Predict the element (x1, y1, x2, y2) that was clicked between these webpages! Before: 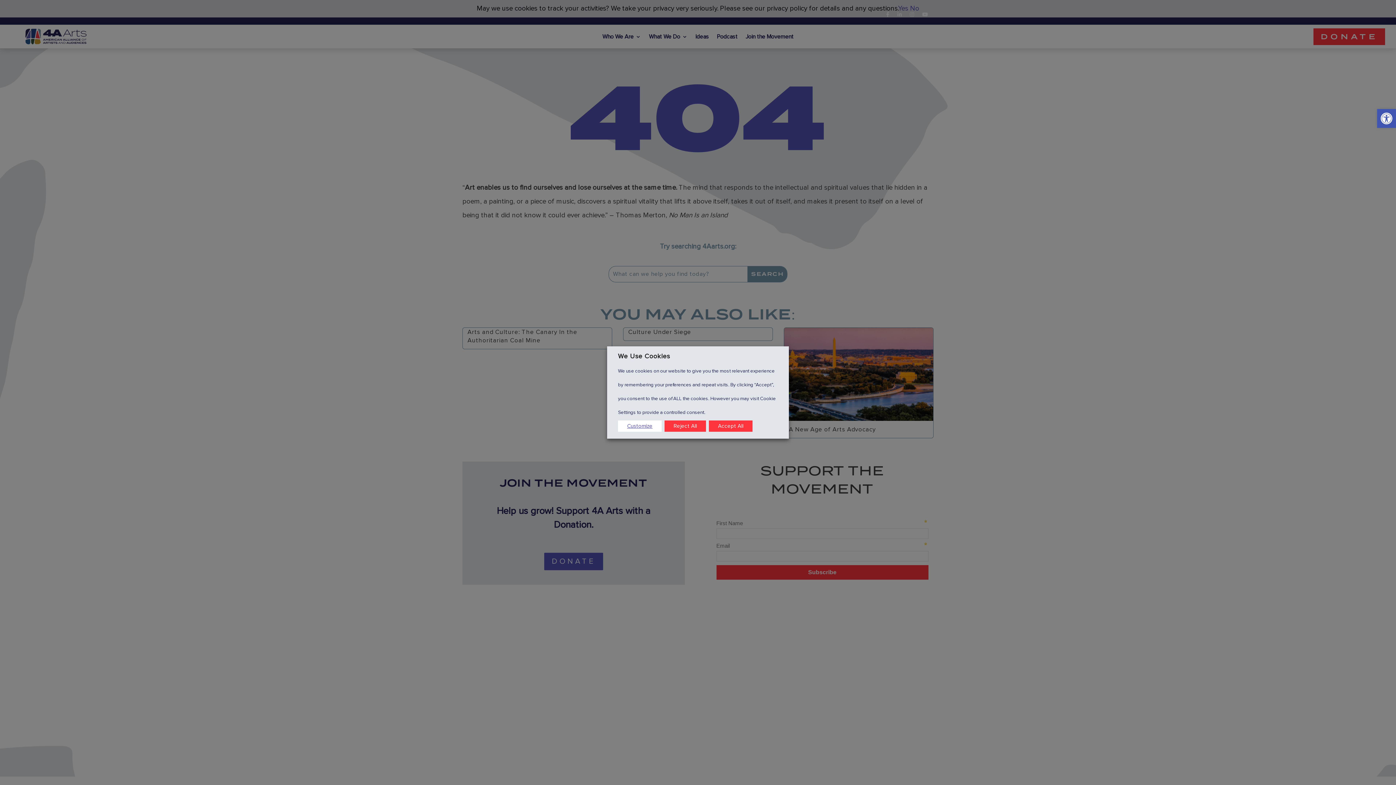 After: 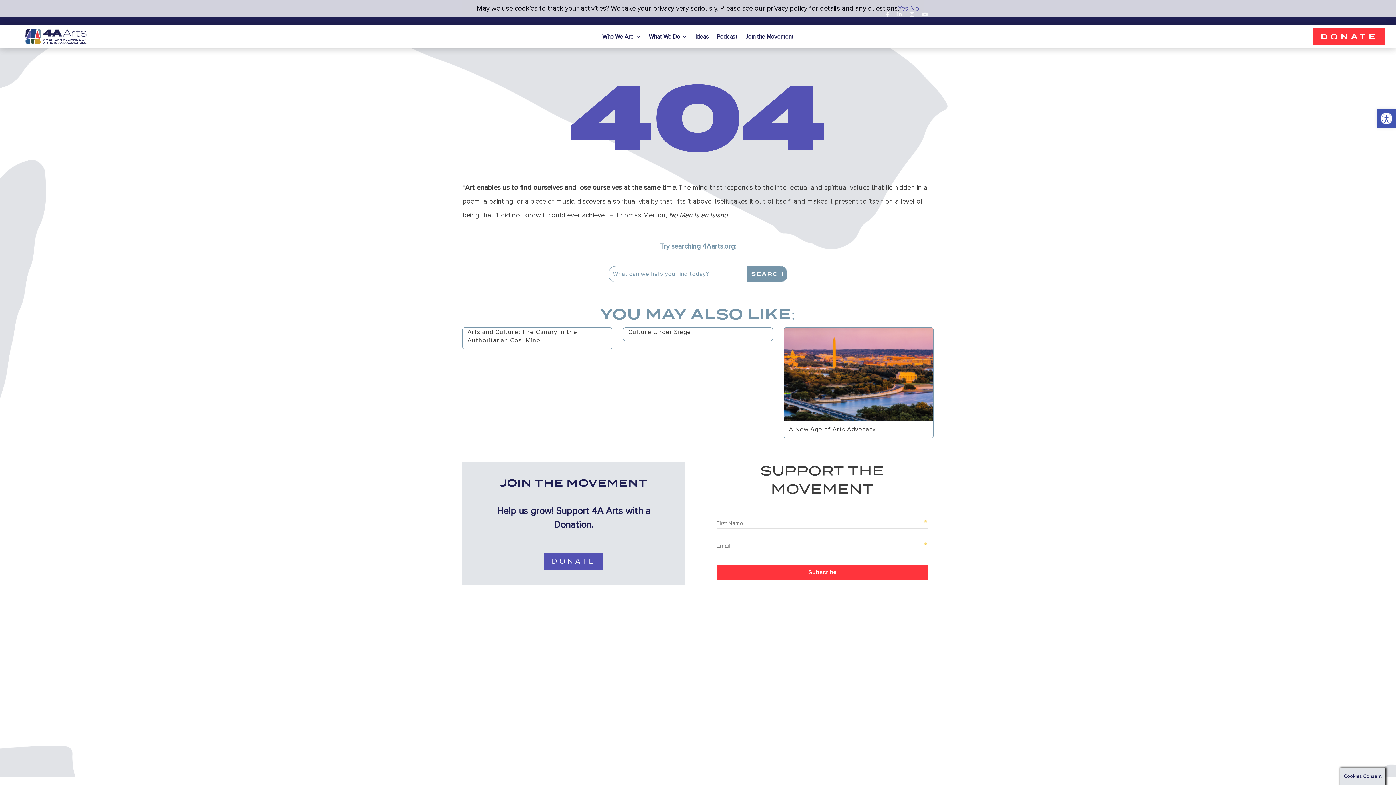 Action: label: Reject All bbox: (664, 420, 706, 432)